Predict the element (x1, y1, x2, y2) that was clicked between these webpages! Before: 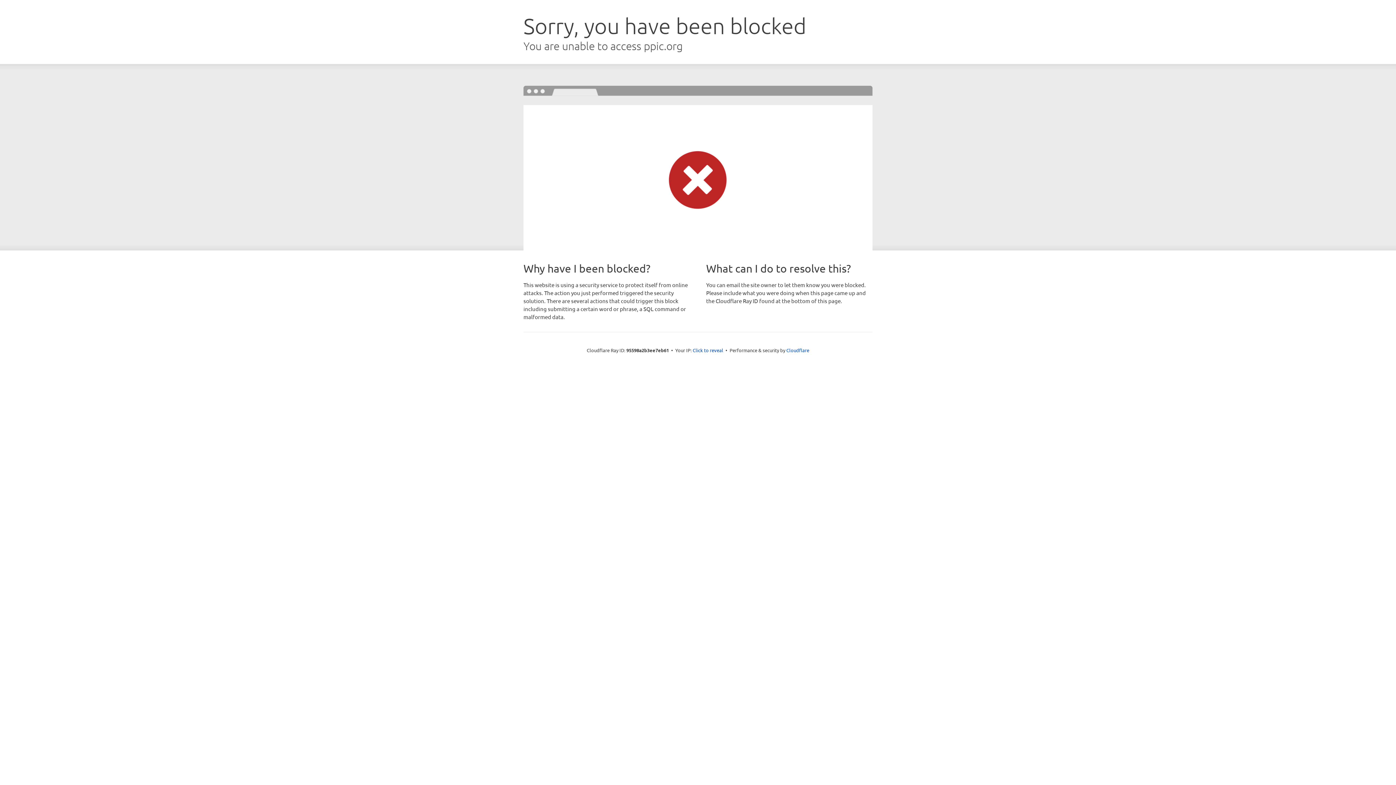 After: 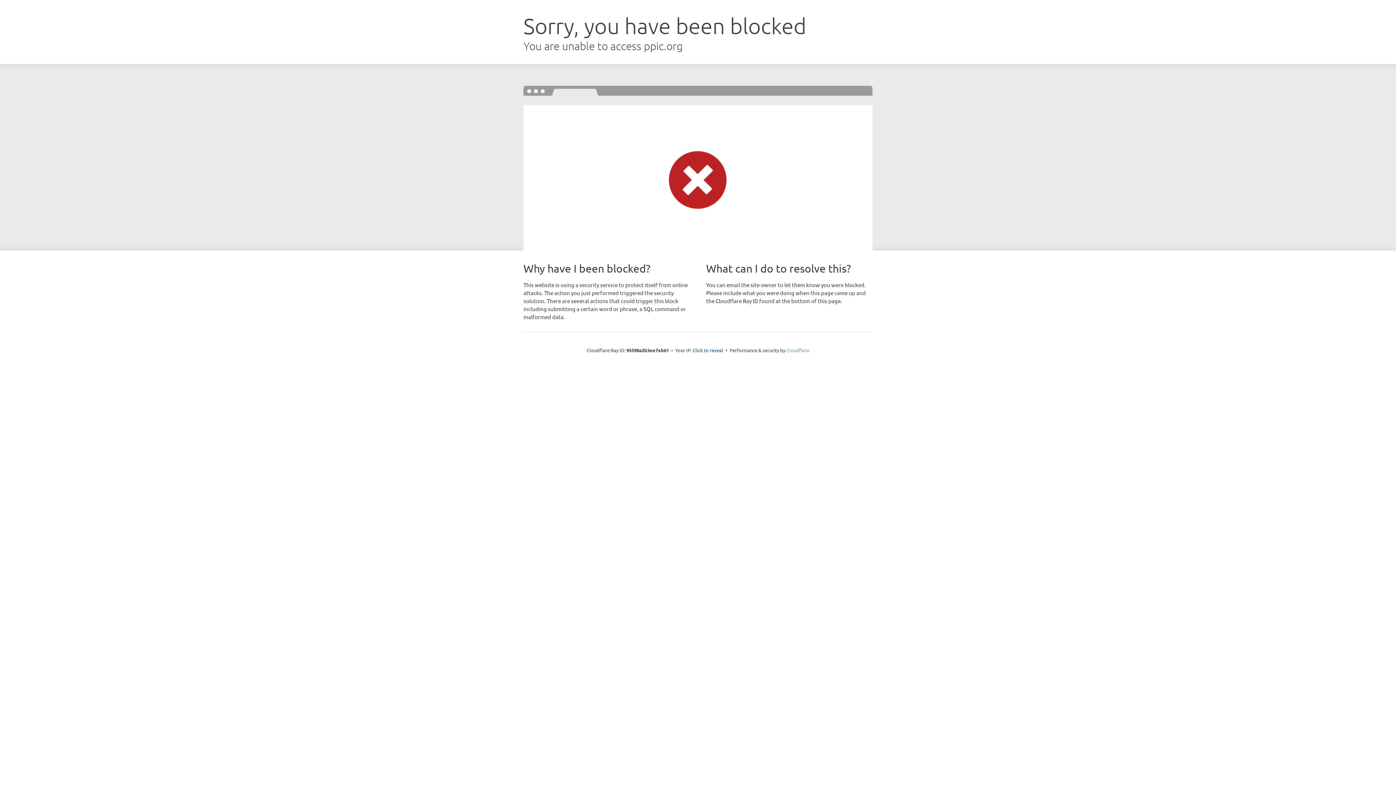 Action: label: Cloudflare bbox: (786, 347, 809, 353)